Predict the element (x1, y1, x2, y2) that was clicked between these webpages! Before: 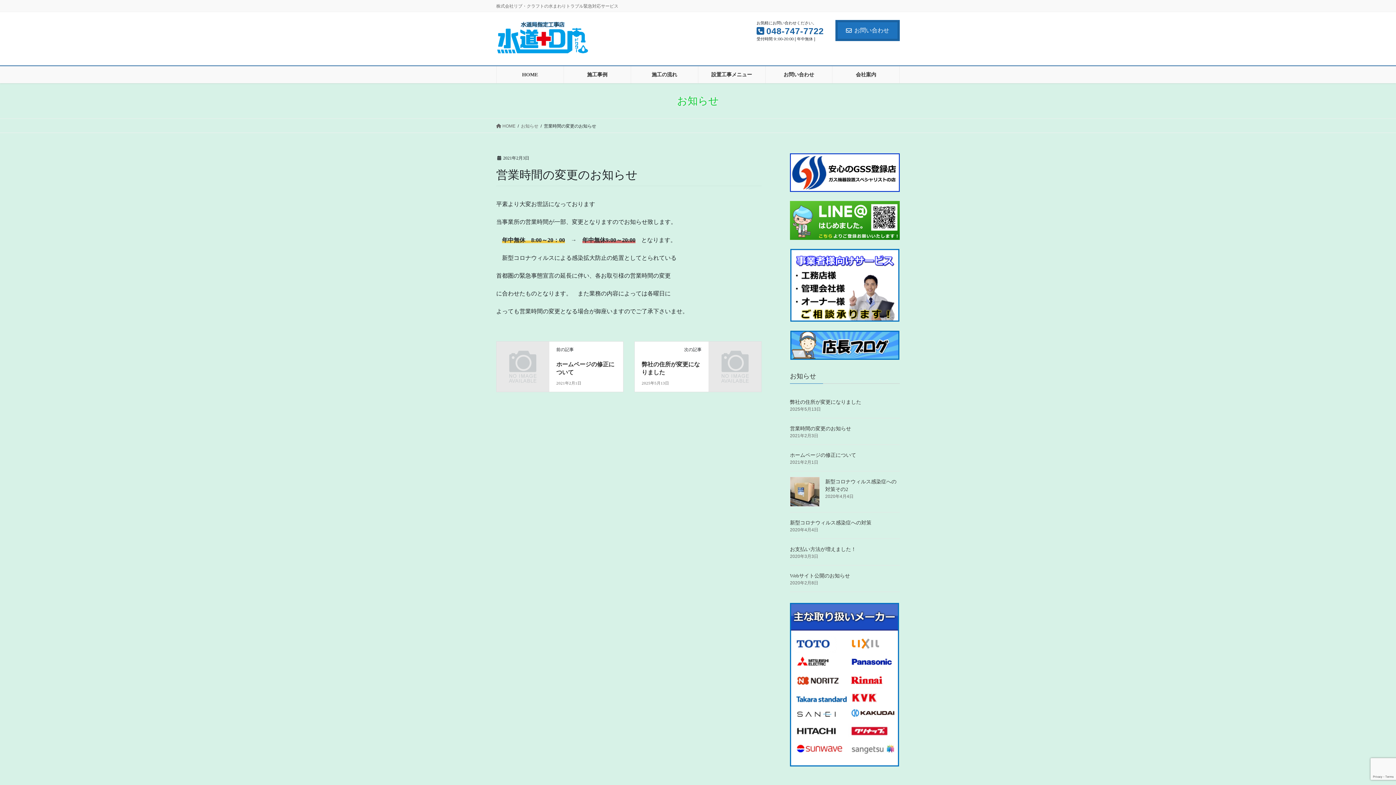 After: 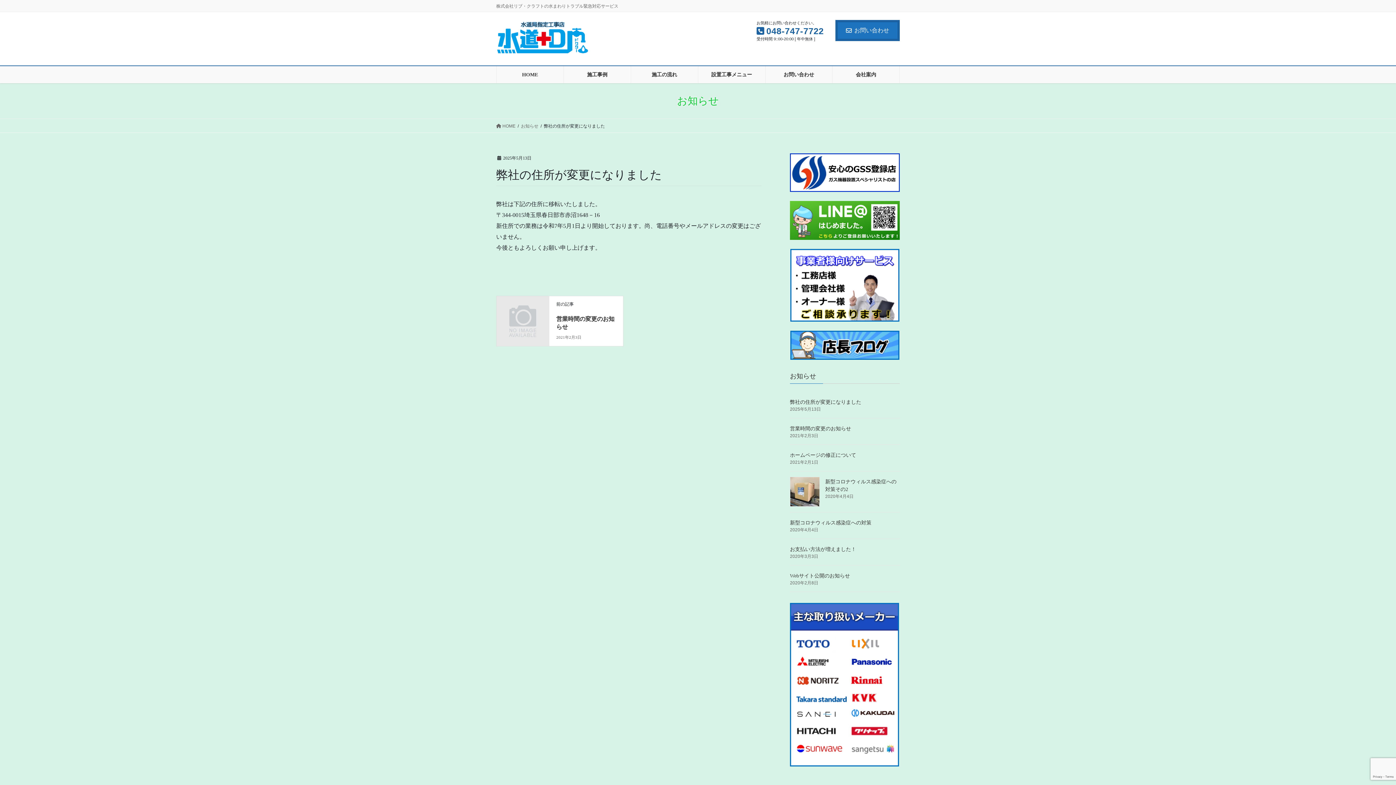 Action: bbox: (709, 354, 761, 360)